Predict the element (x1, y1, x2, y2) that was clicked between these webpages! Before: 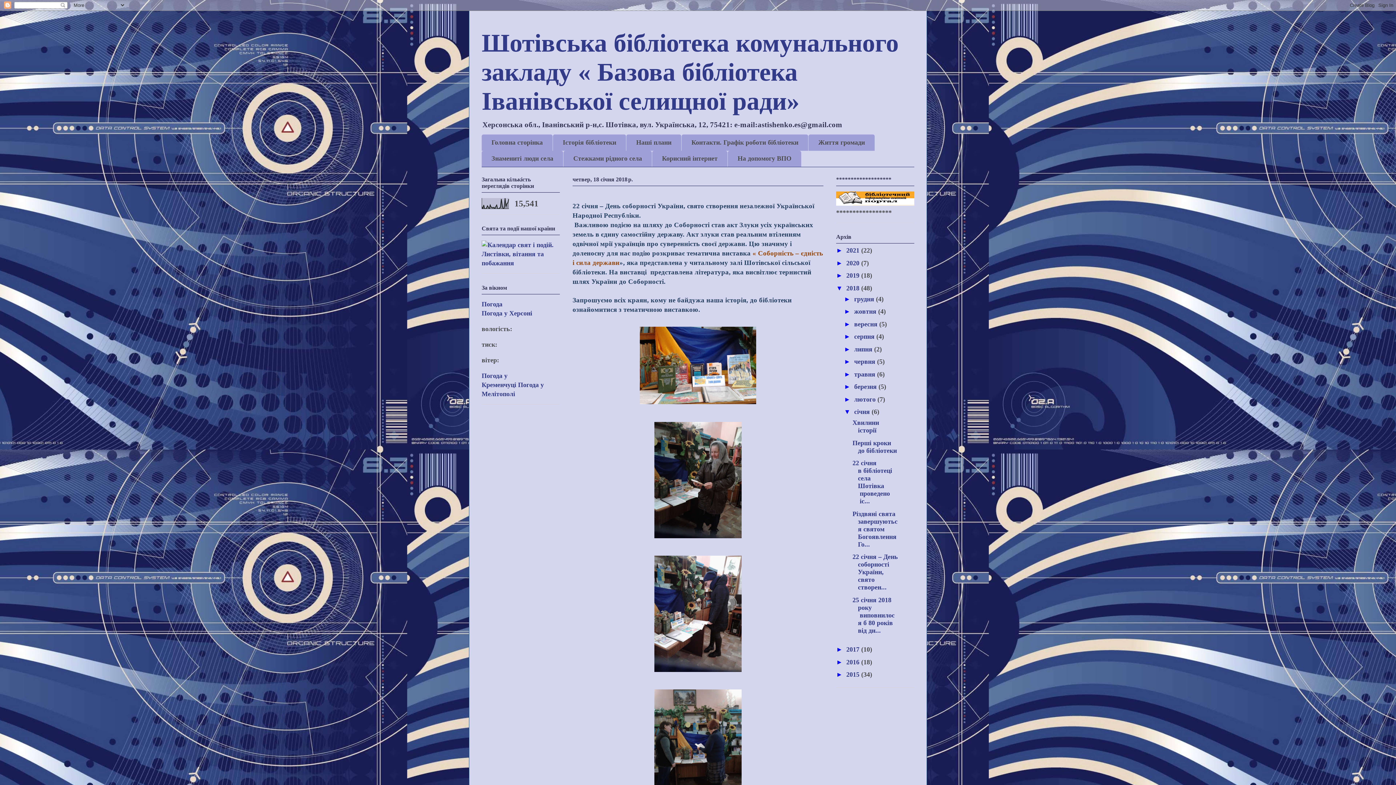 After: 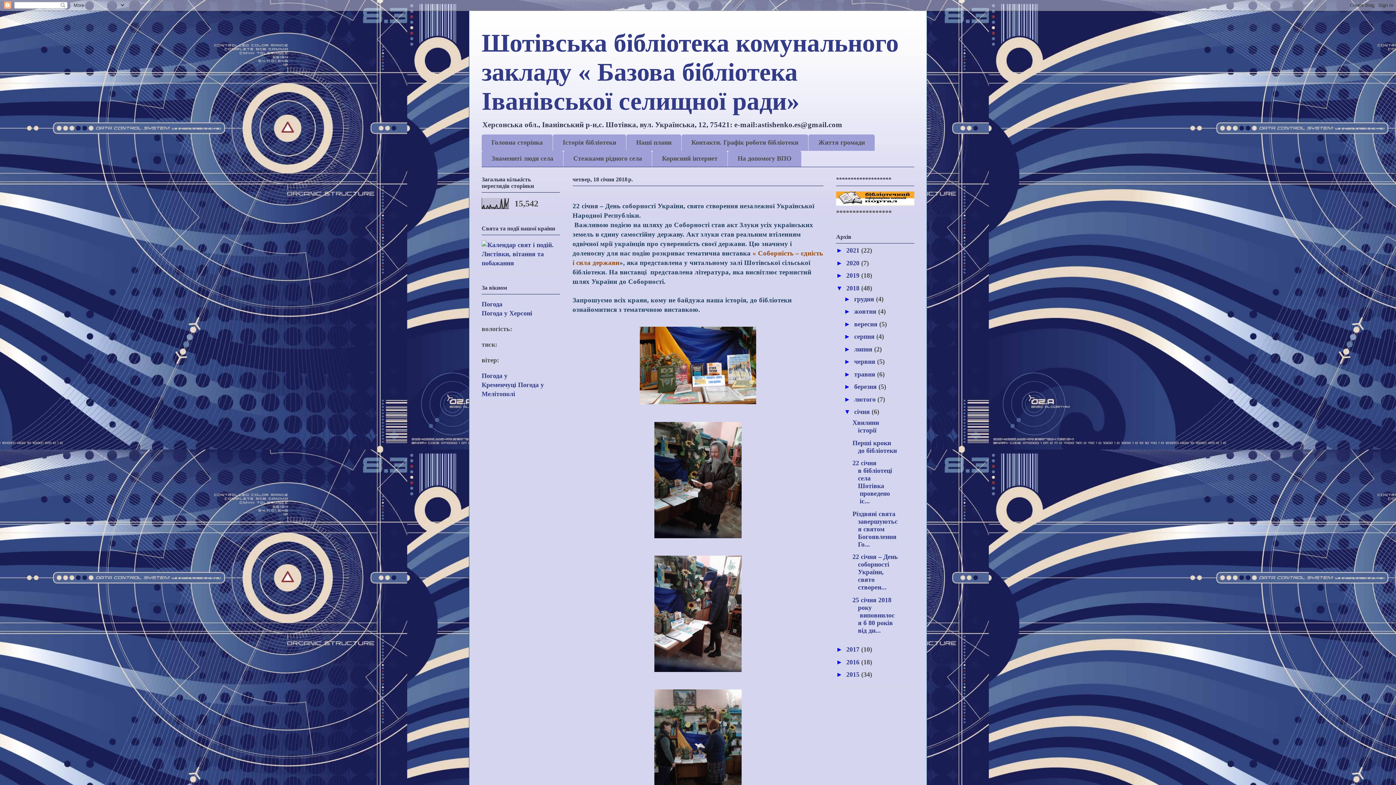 Action: label: 22 січня – День соборності України, свято створен... bbox: (852, 553, 898, 591)